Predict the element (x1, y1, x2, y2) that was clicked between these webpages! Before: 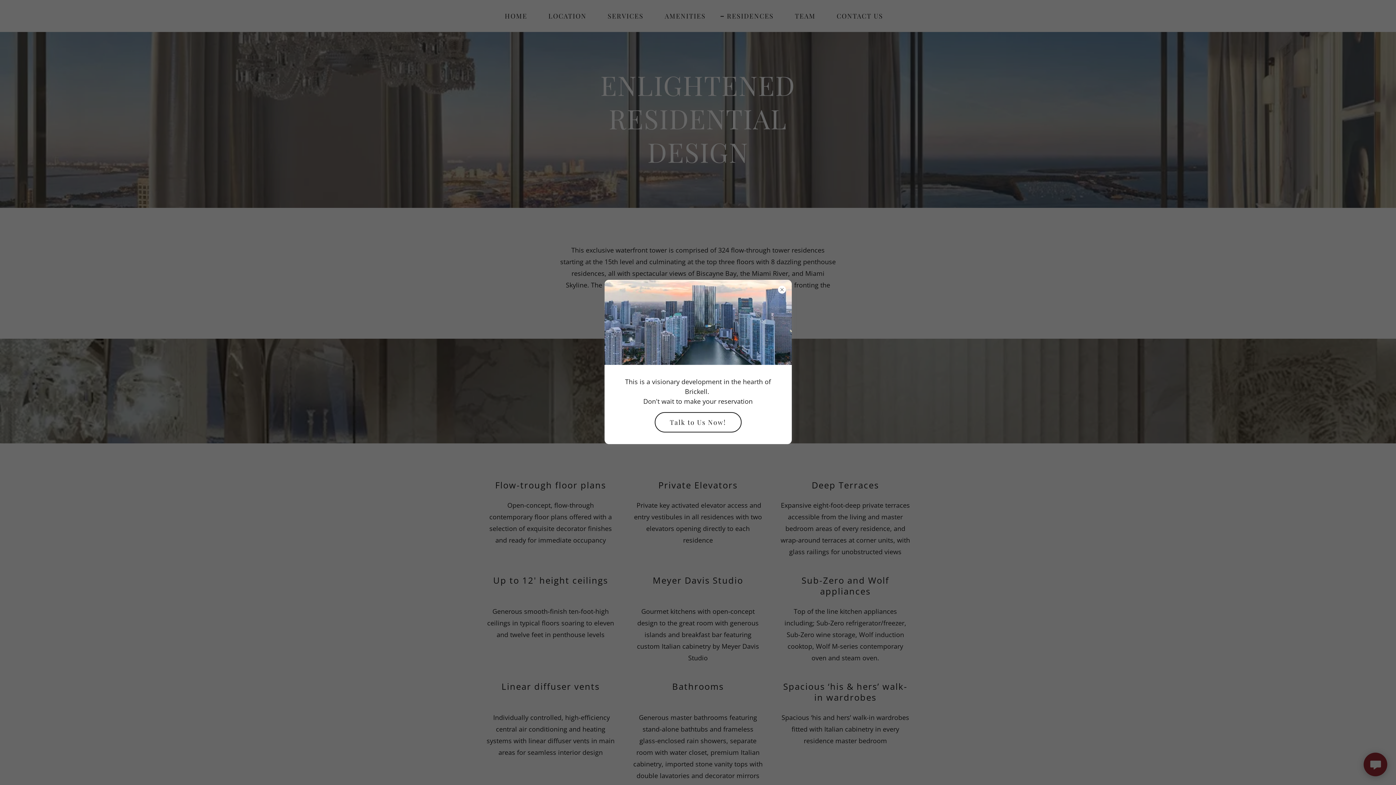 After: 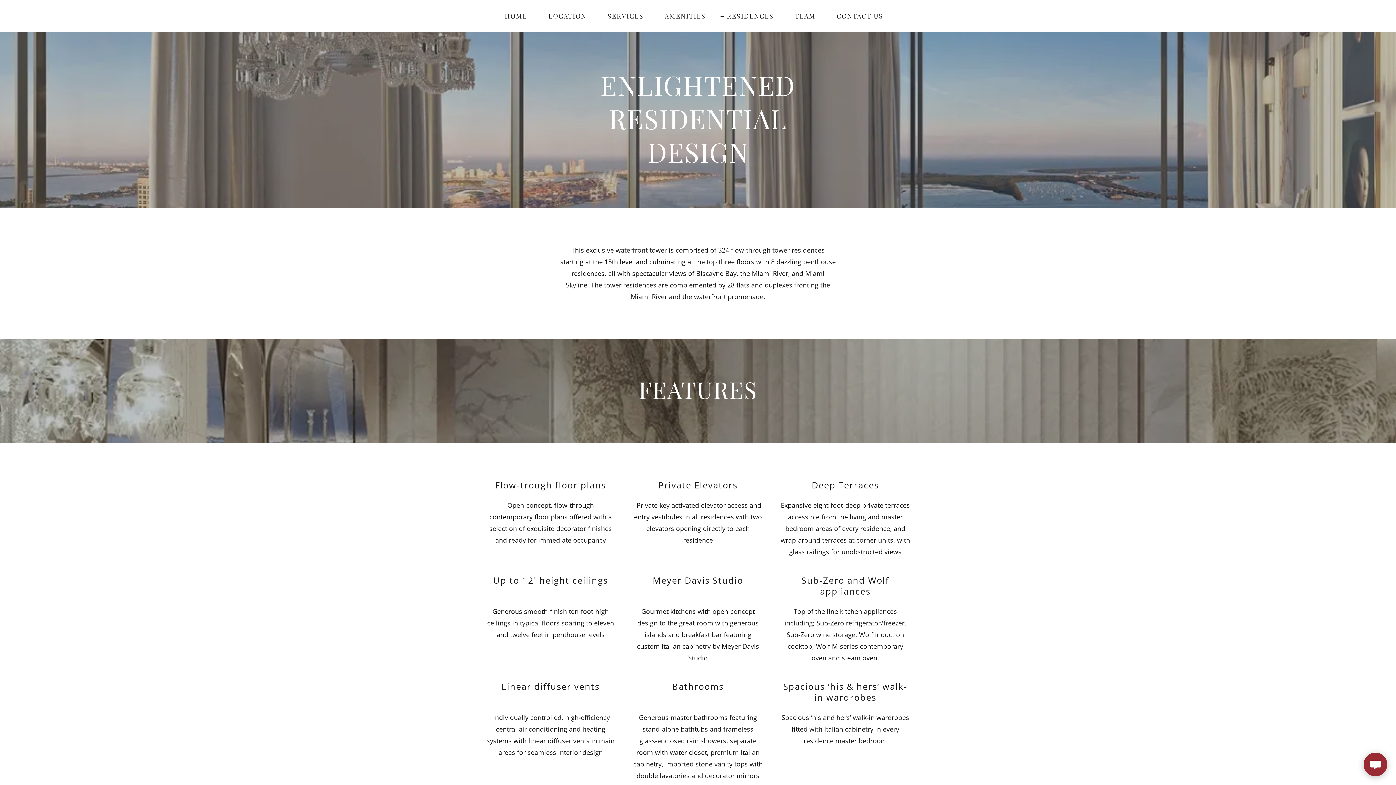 Action: label: Talk to Us Now! bbox: (654, 412, 741, 432)